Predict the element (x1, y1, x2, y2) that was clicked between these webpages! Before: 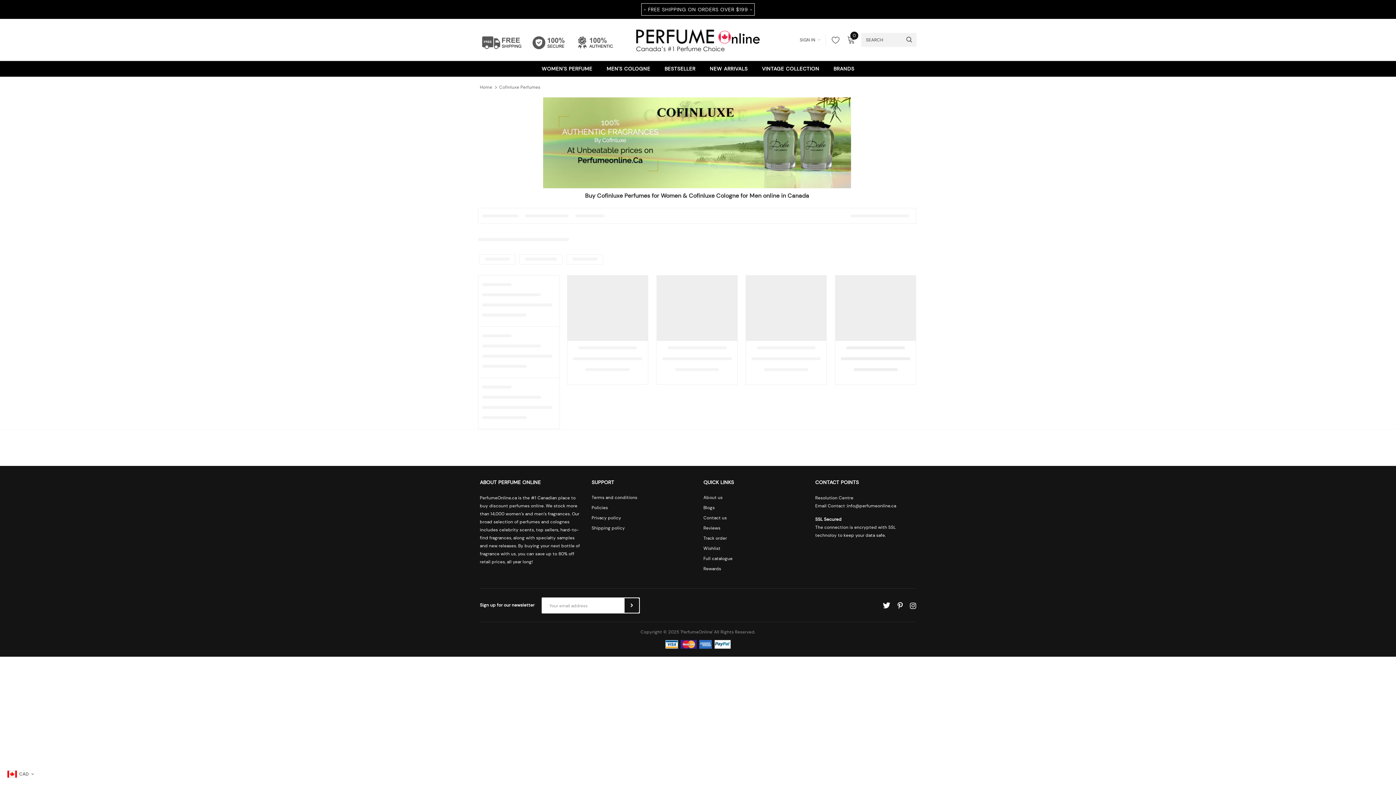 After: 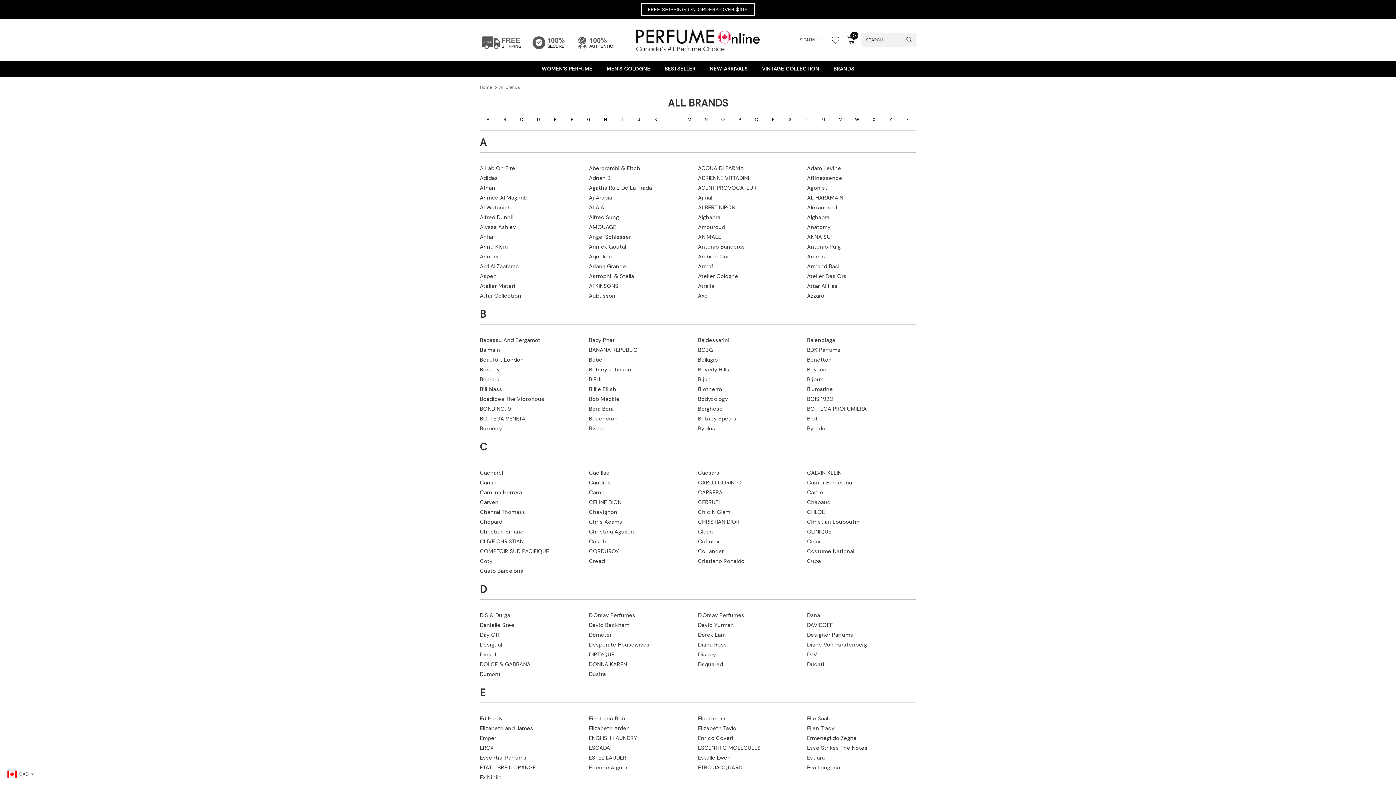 Action: label: BRANDS bbox: (833, 61, 854, 76)